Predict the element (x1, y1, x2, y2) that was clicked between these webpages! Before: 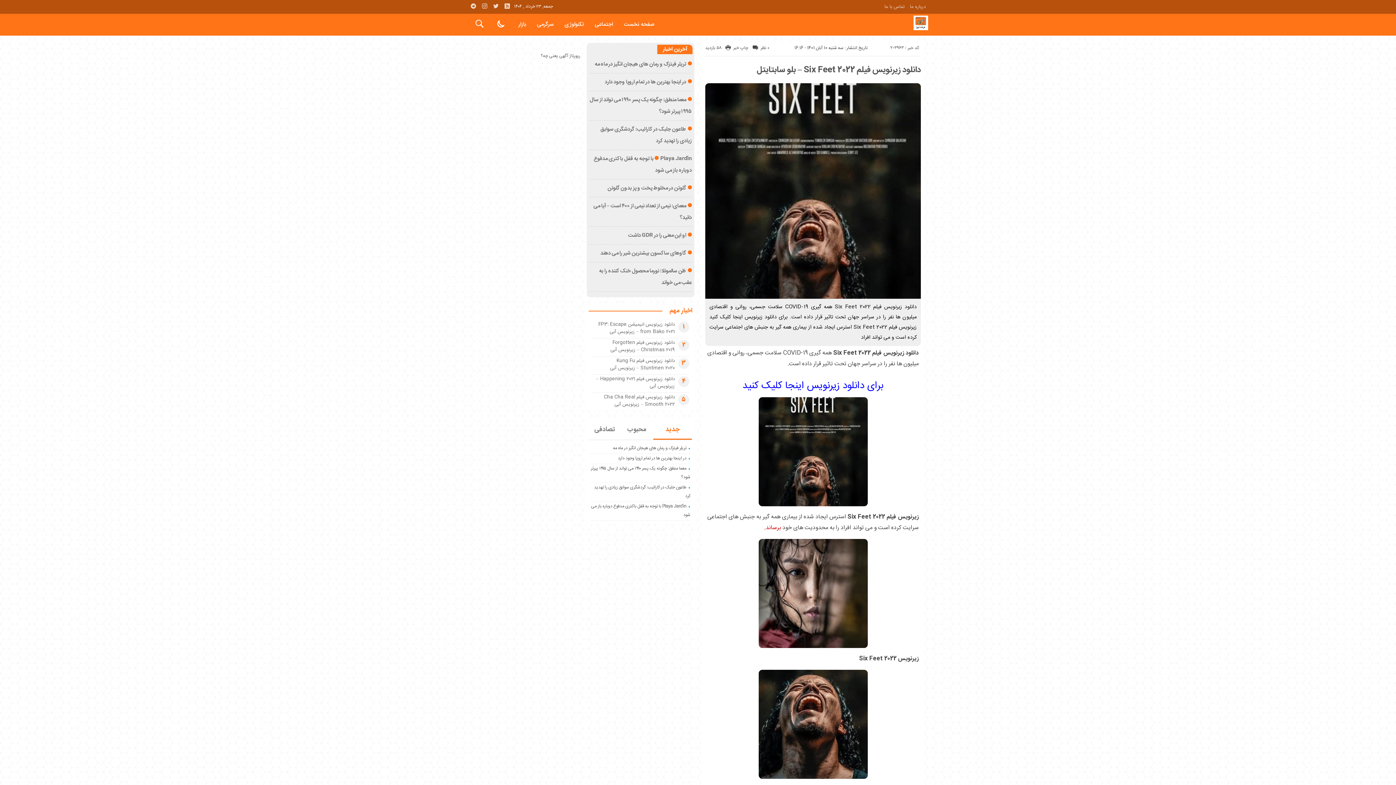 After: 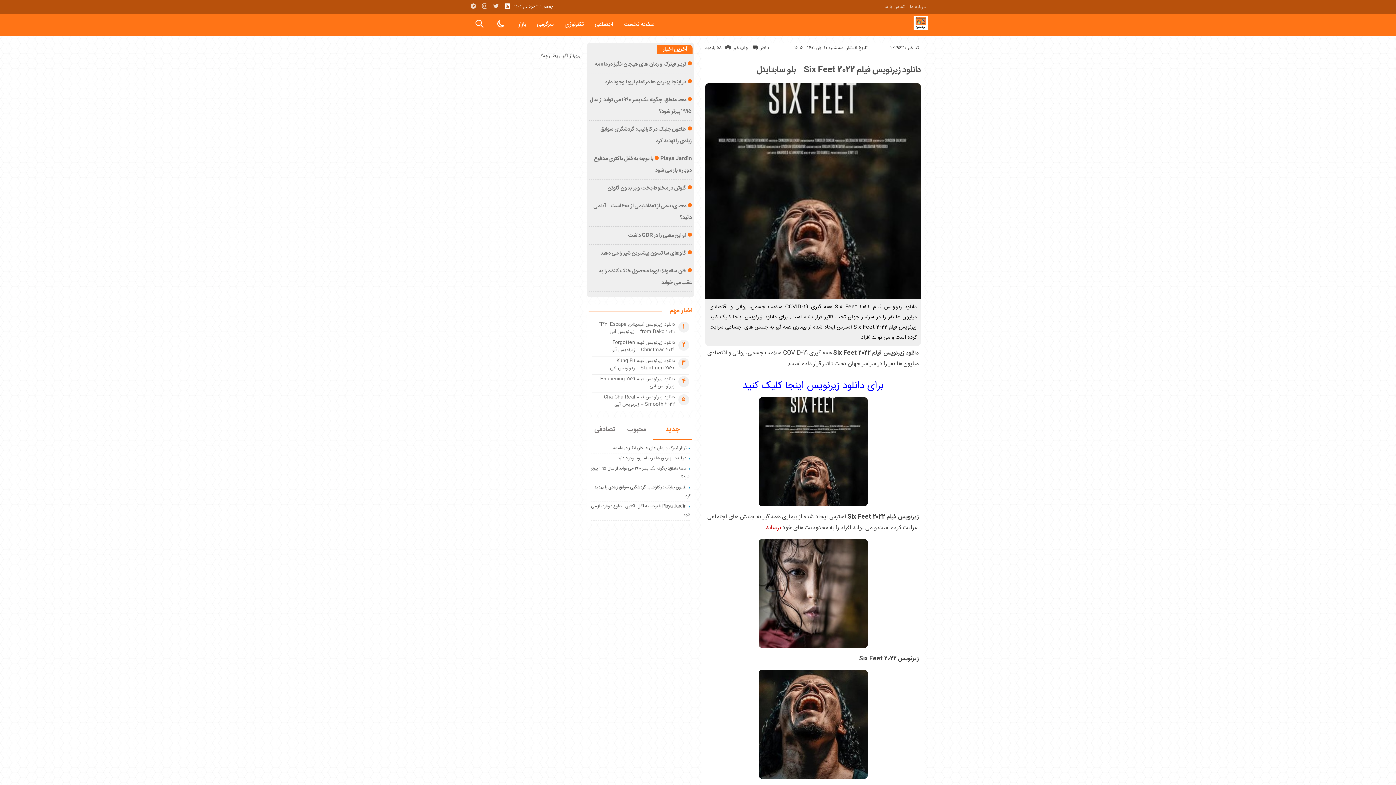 Action: bbox: (503, 2, 511, 10)